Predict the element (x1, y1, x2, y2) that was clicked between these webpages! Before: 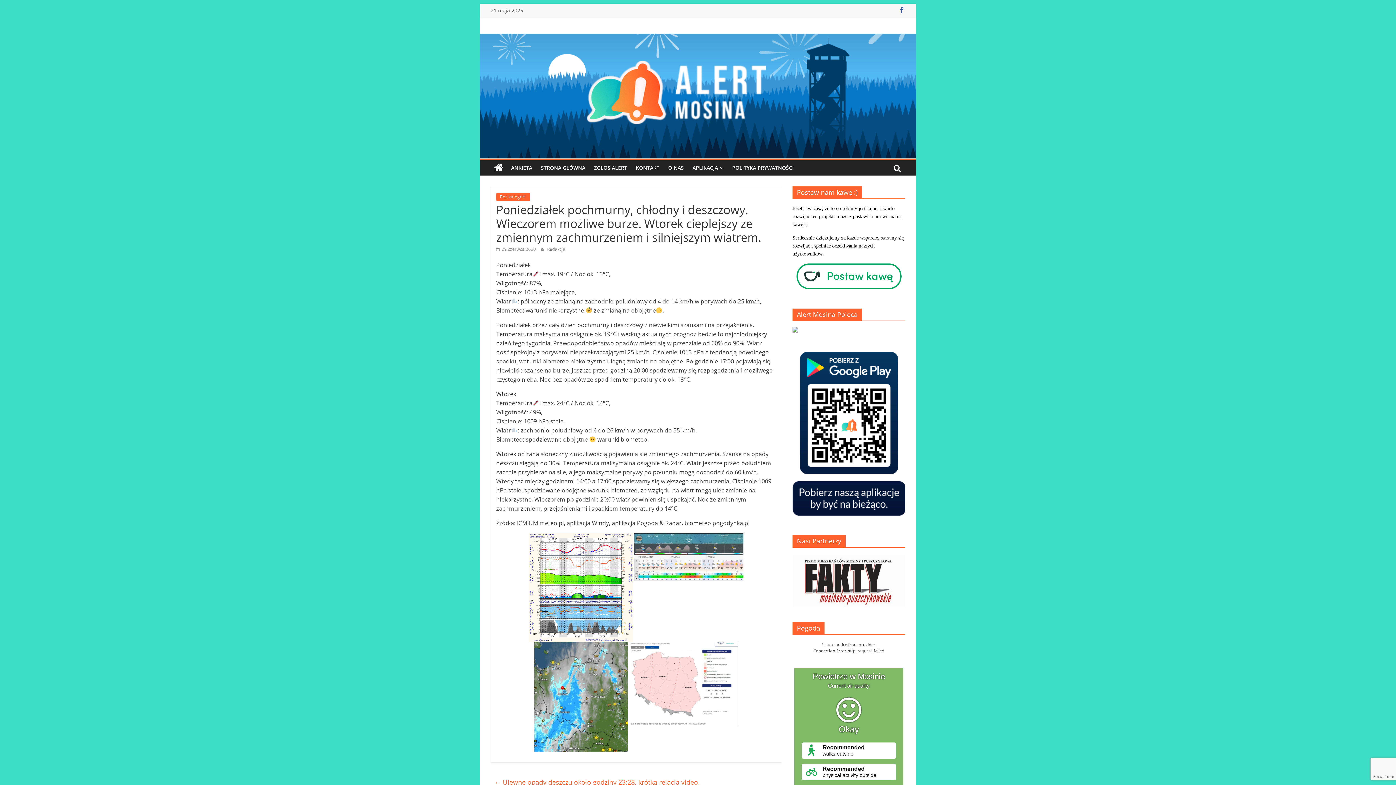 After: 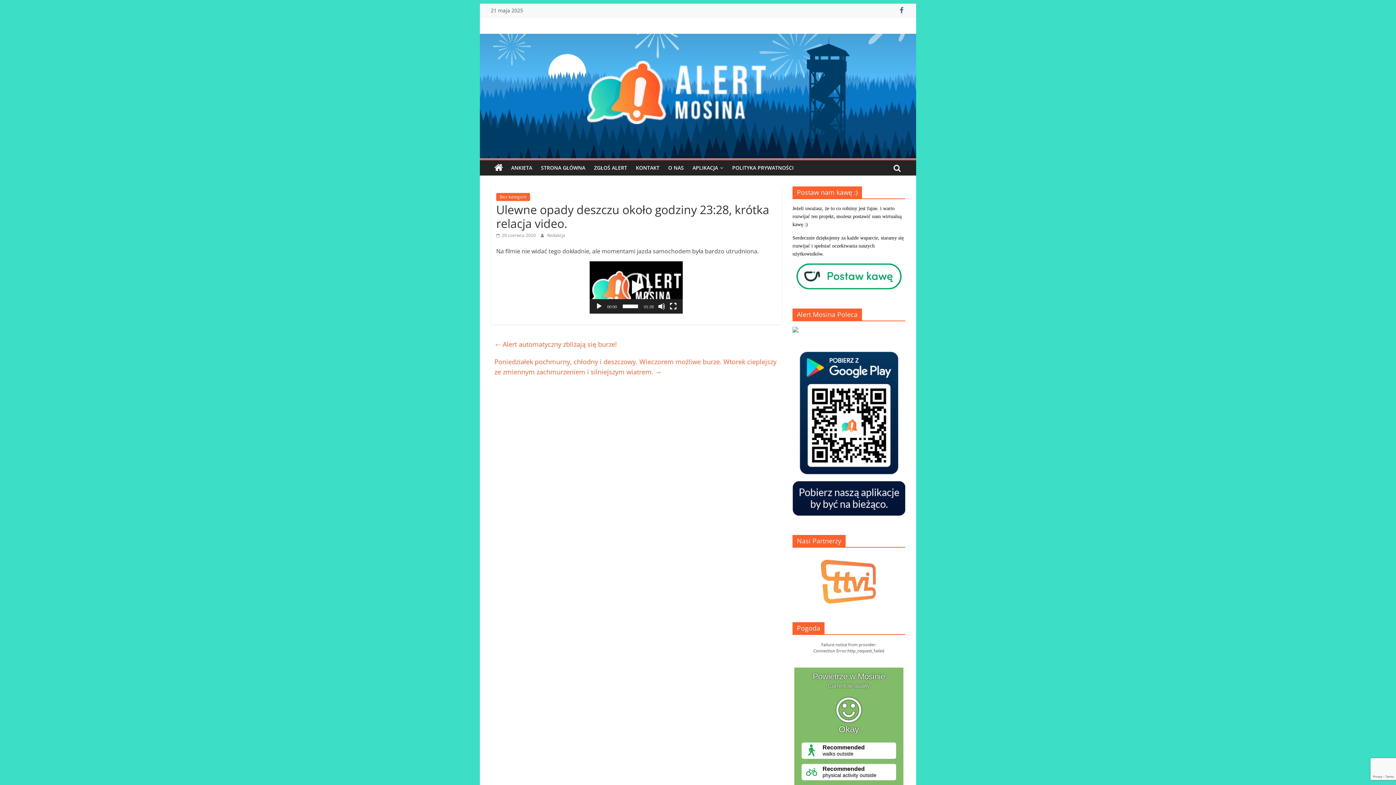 Action: label: ← Ulewne opady deszczu około godziny 23:28, krótka relacja video. bbox: (494, 776, 700, 788)